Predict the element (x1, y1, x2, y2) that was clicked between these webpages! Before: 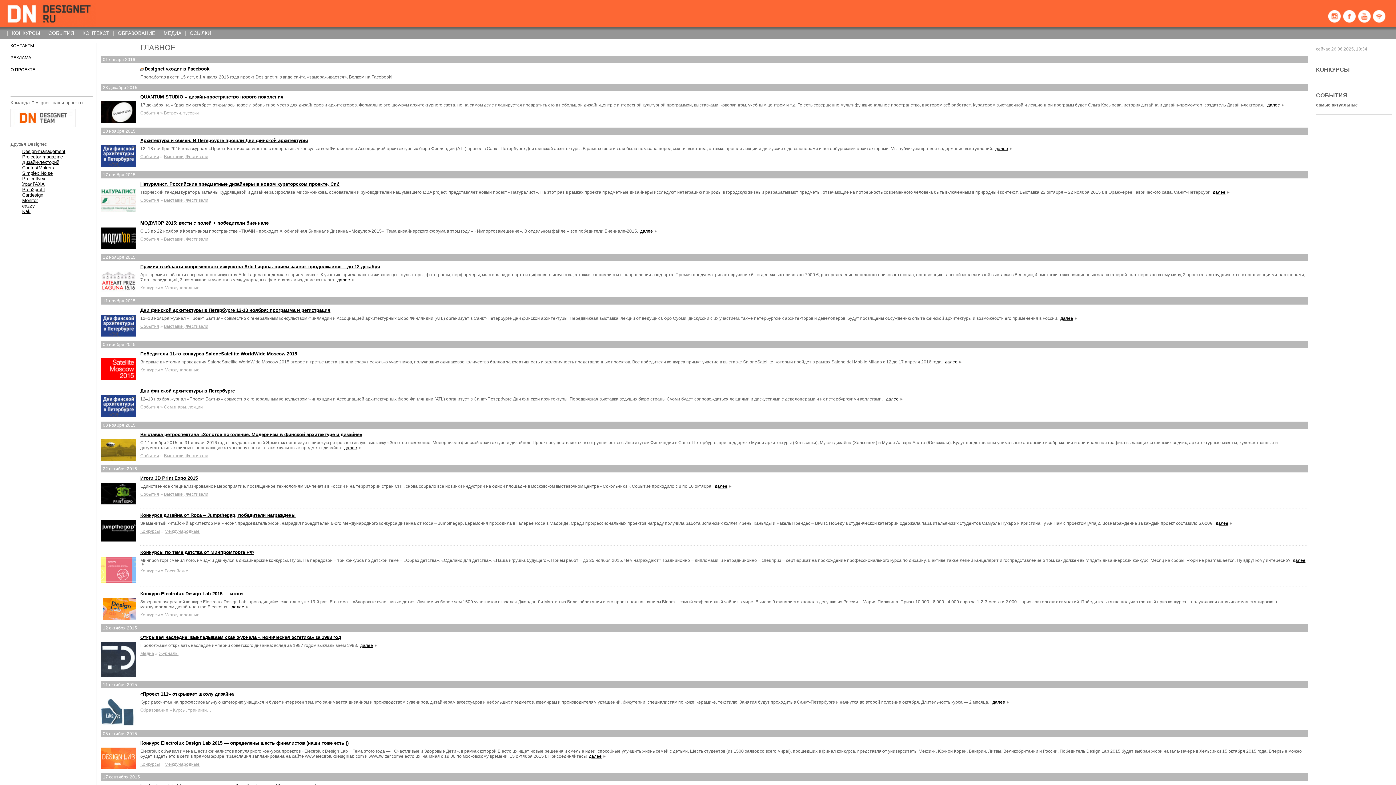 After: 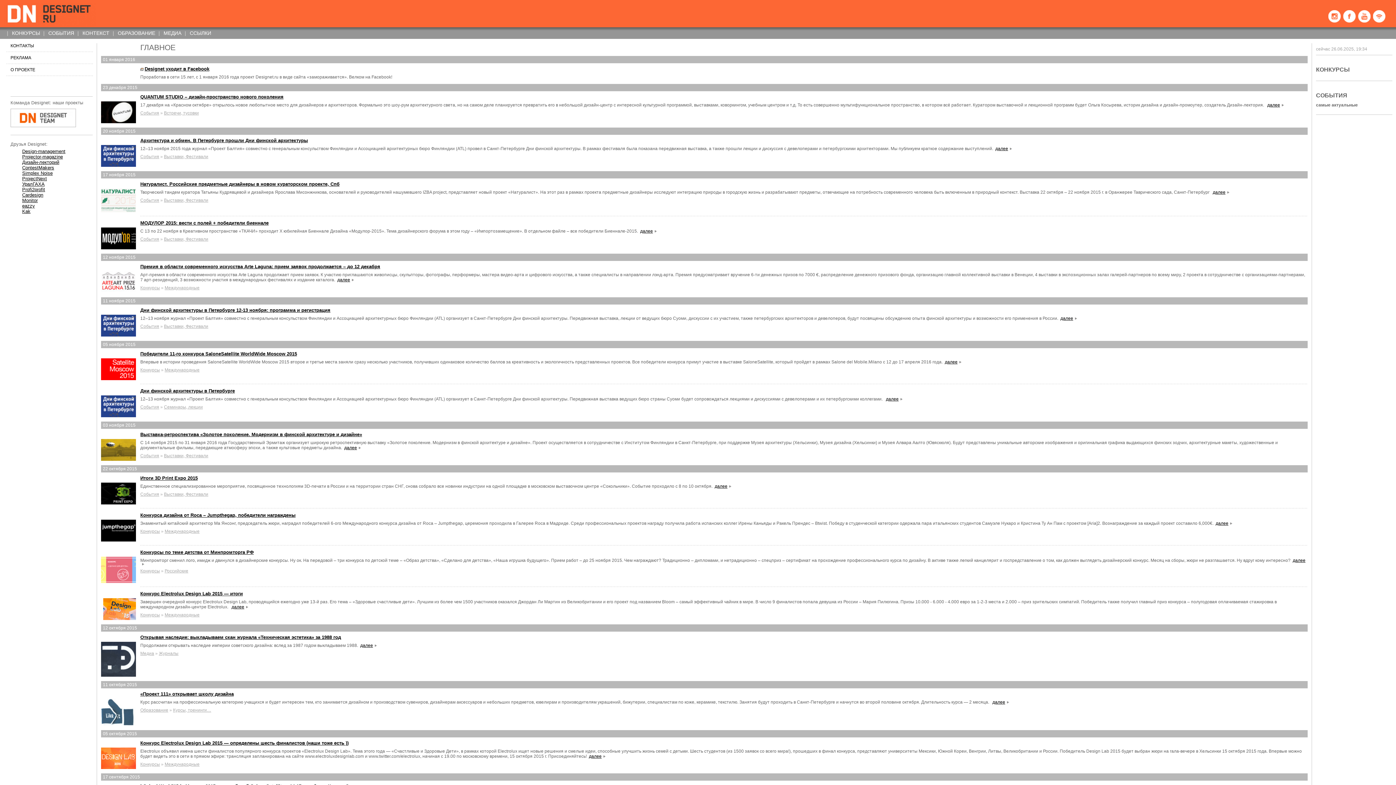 Action: bbox: (22, 197, 37, 203) label: Monitor